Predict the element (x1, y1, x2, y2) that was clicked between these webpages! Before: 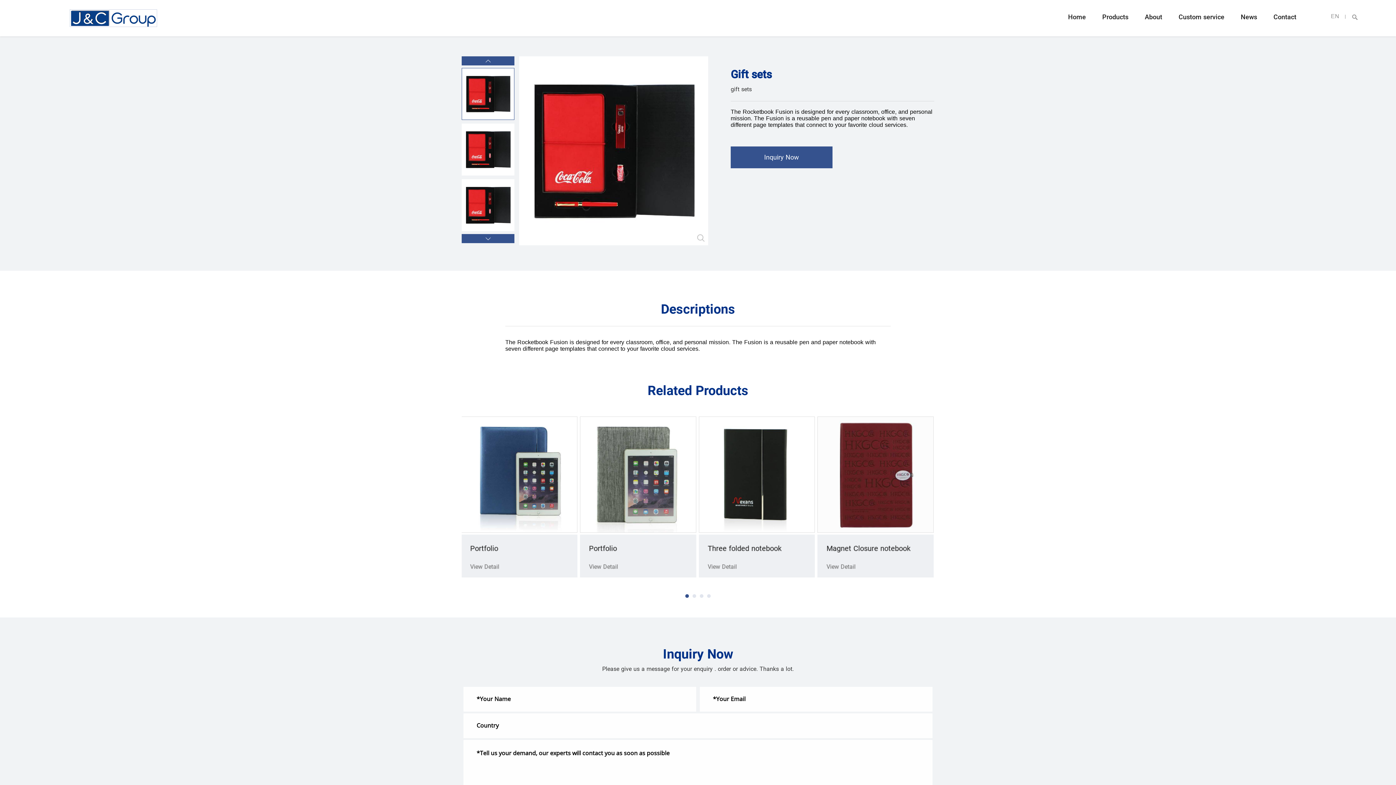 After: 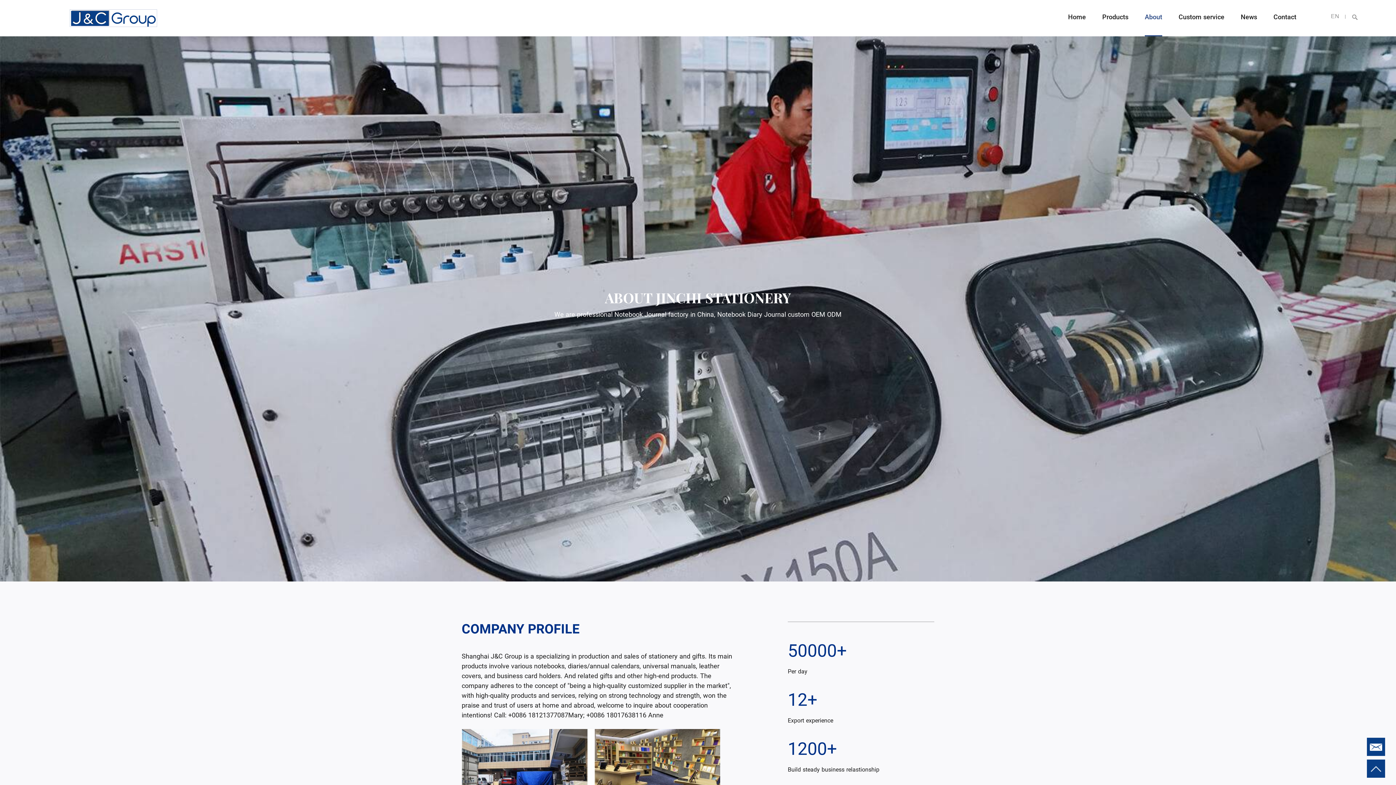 Action: bbox: (1145, 13, 1162, 20) label: About